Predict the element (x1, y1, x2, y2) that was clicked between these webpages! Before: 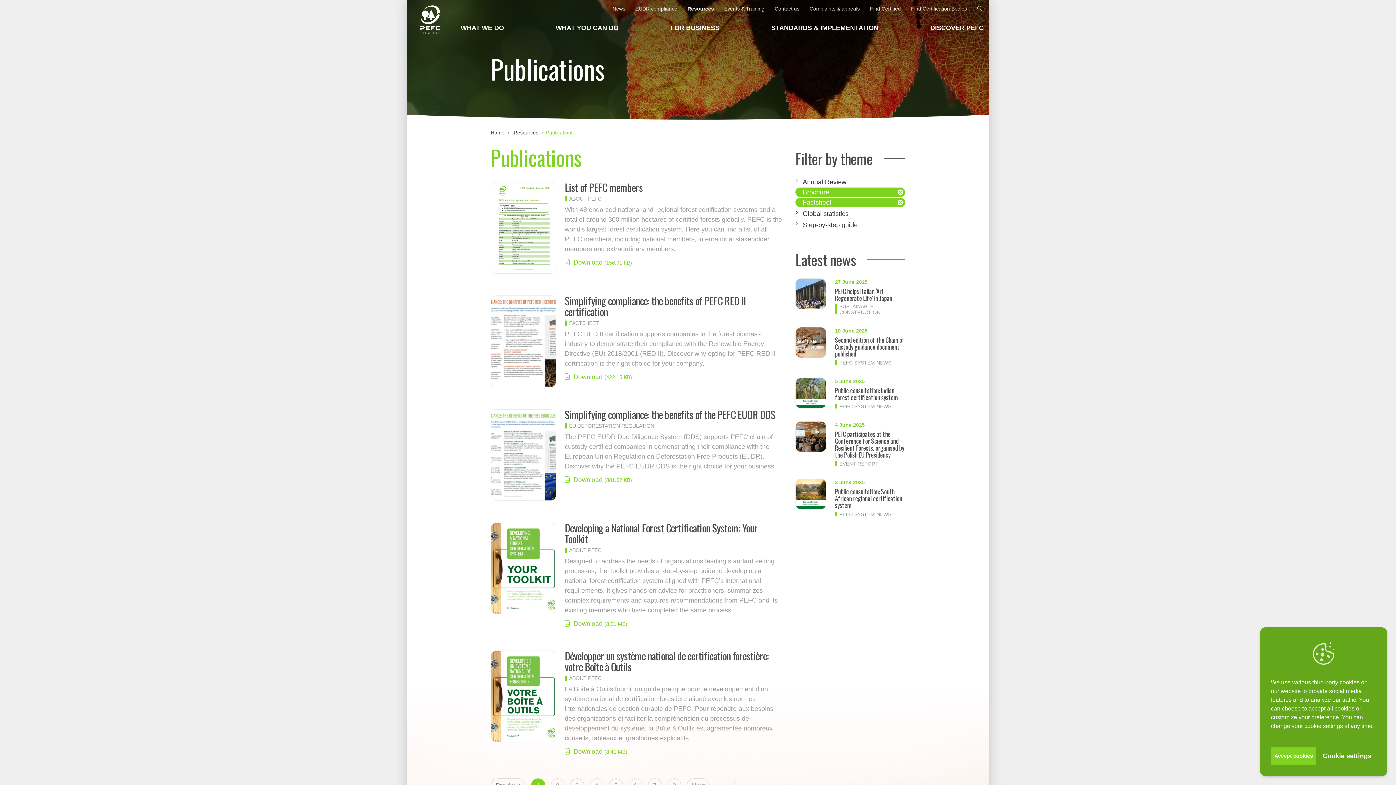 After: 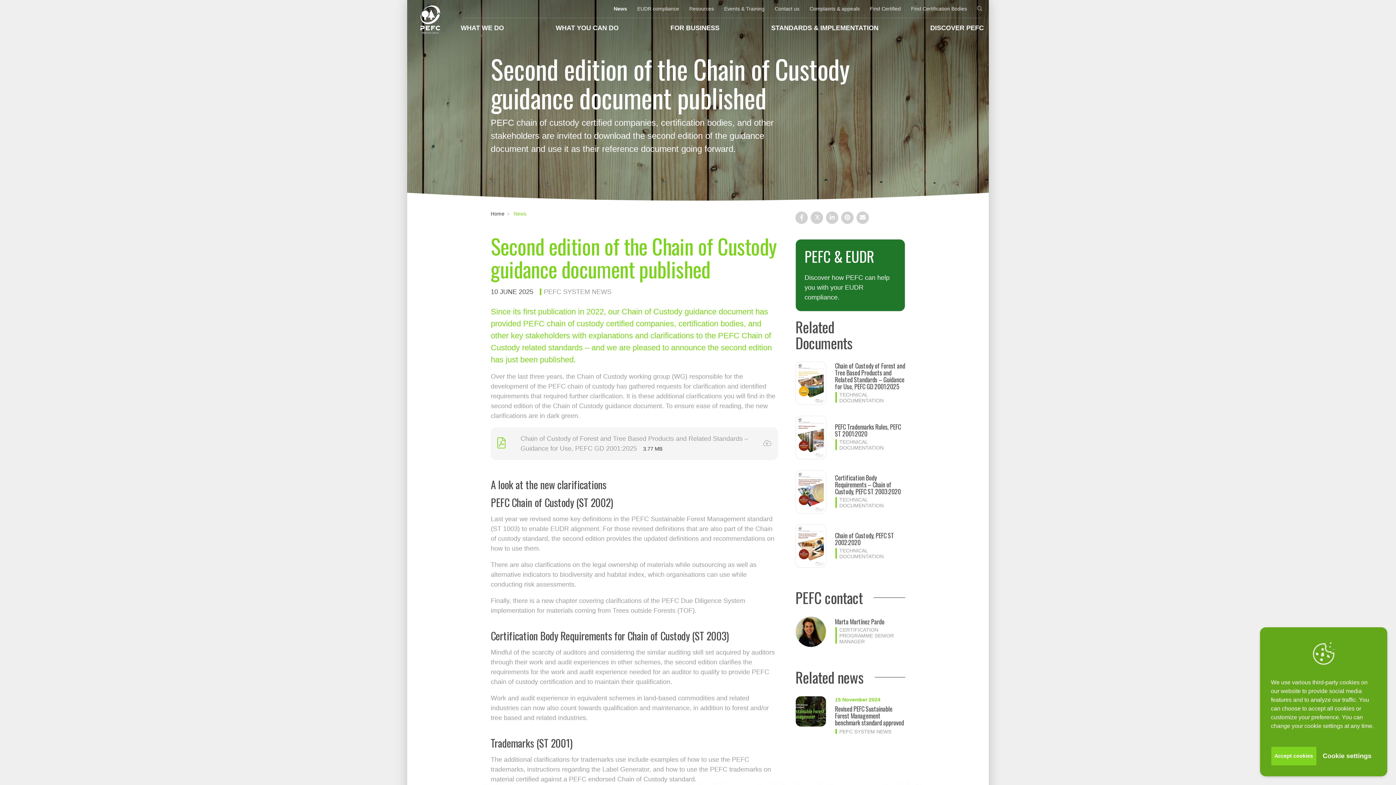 Action: bbox: (795, 327, 826, 358)